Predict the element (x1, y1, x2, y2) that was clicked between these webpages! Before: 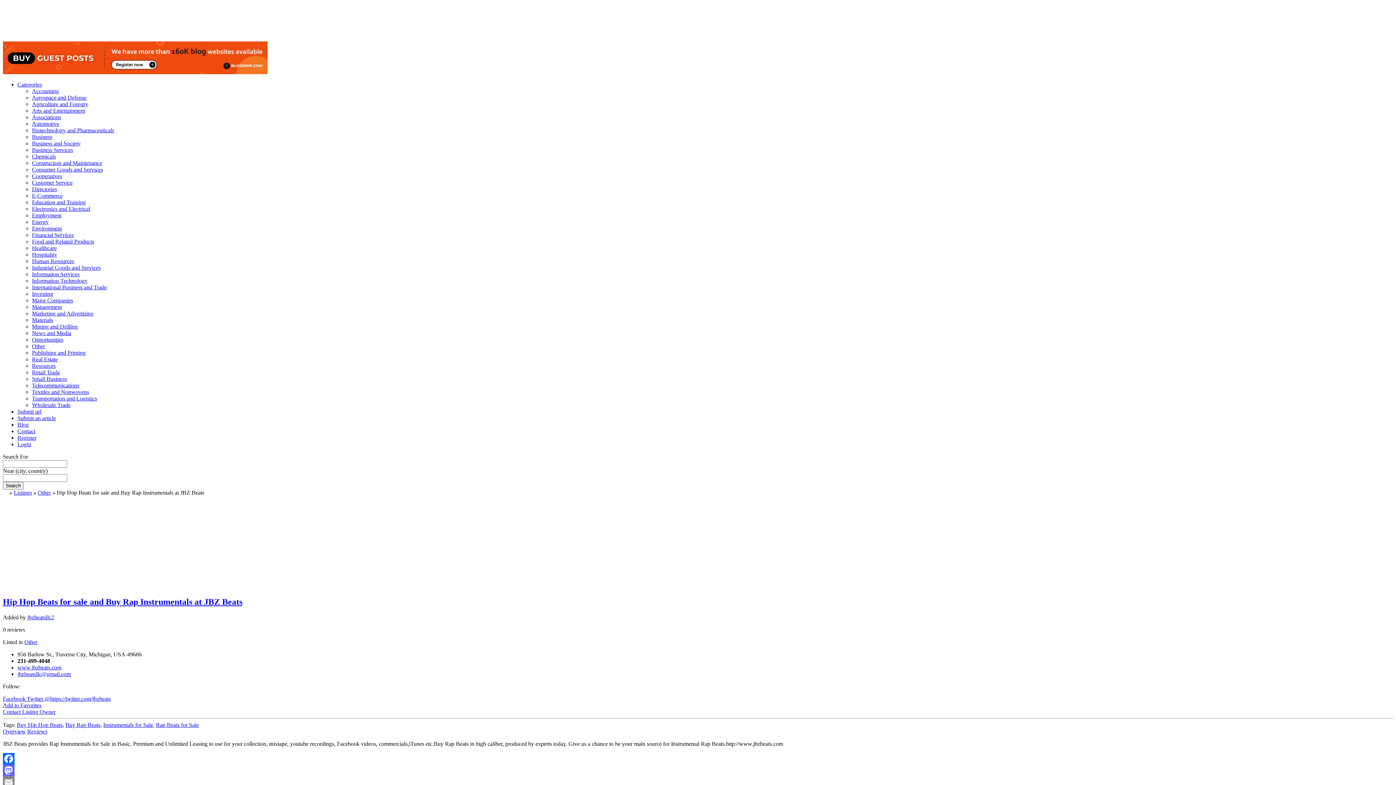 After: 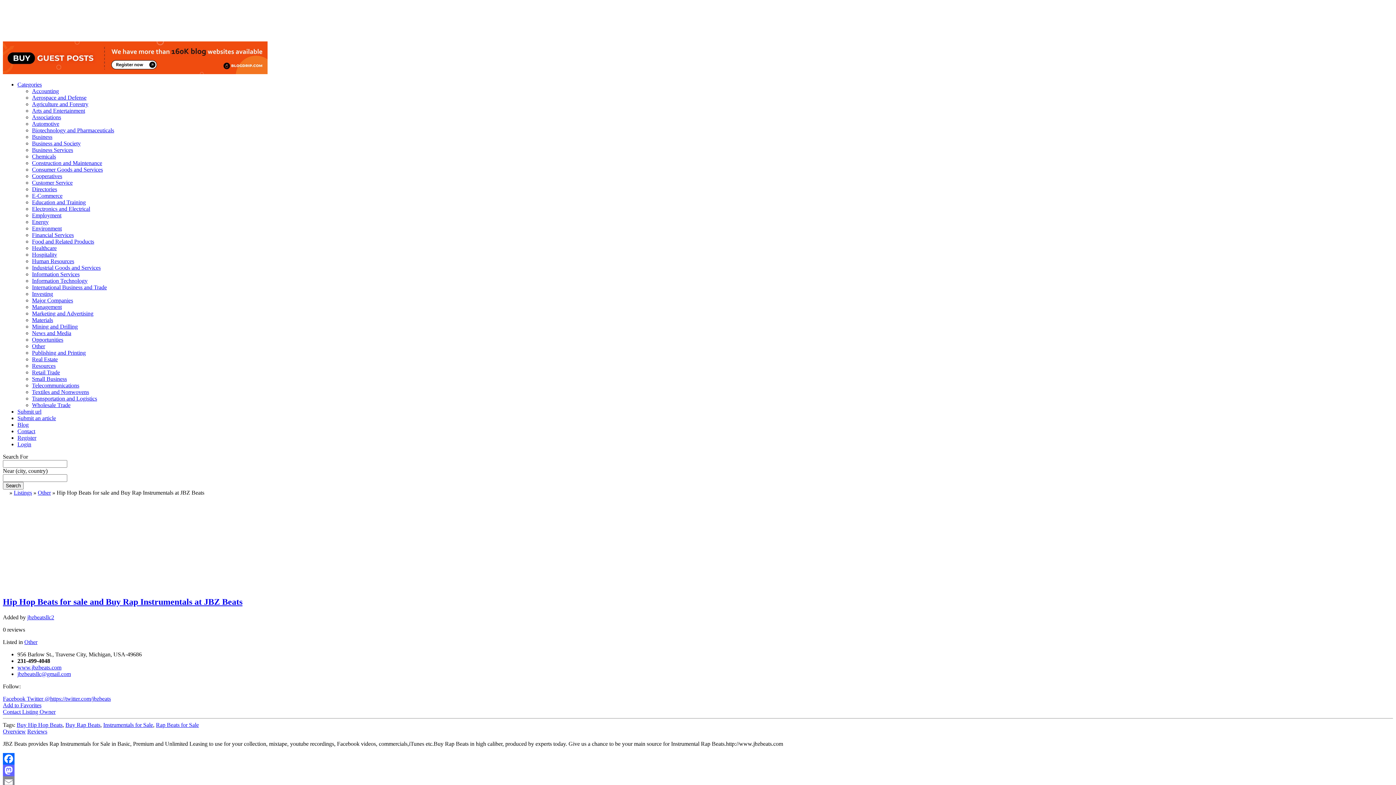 Action: bbox: (17, 671, 70, 677) label: jbzbeatsllc@gmail.com